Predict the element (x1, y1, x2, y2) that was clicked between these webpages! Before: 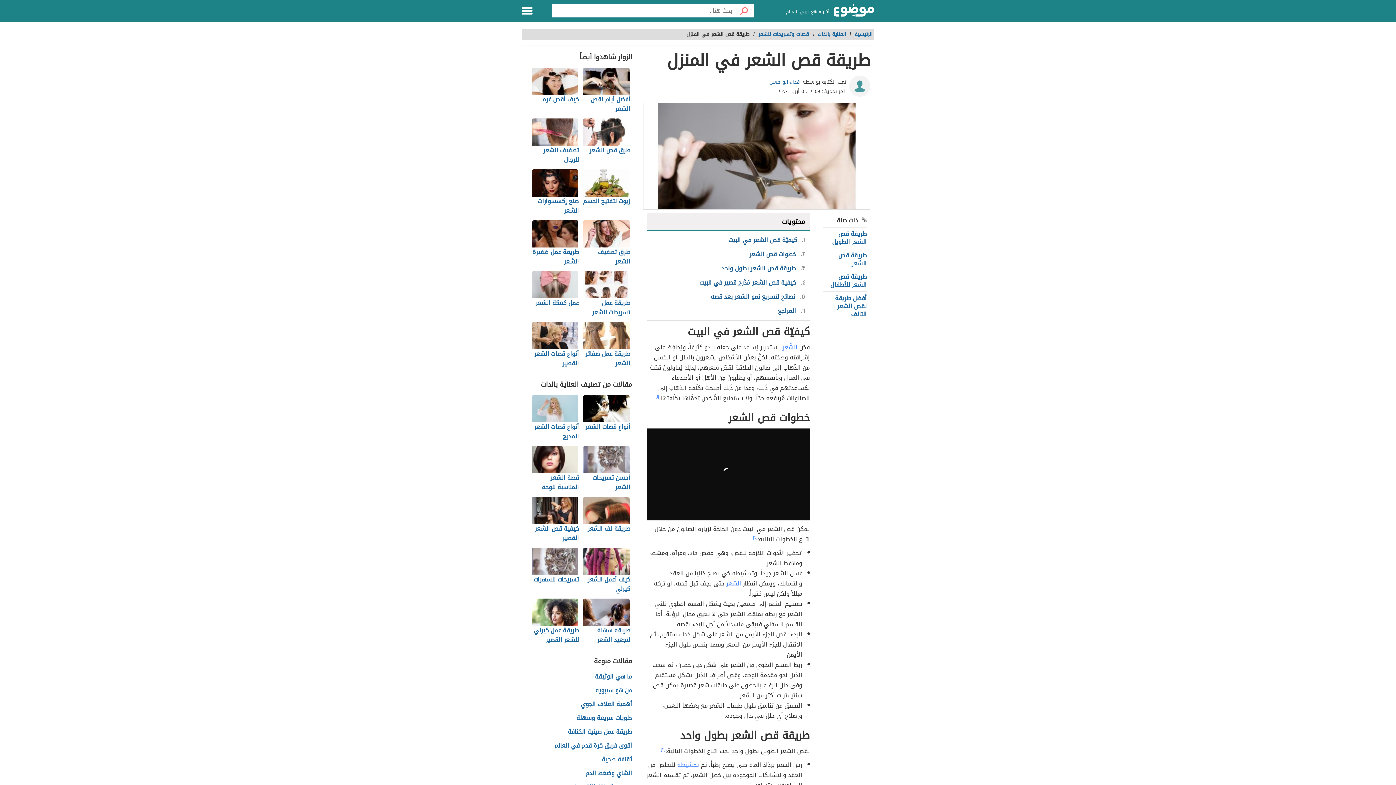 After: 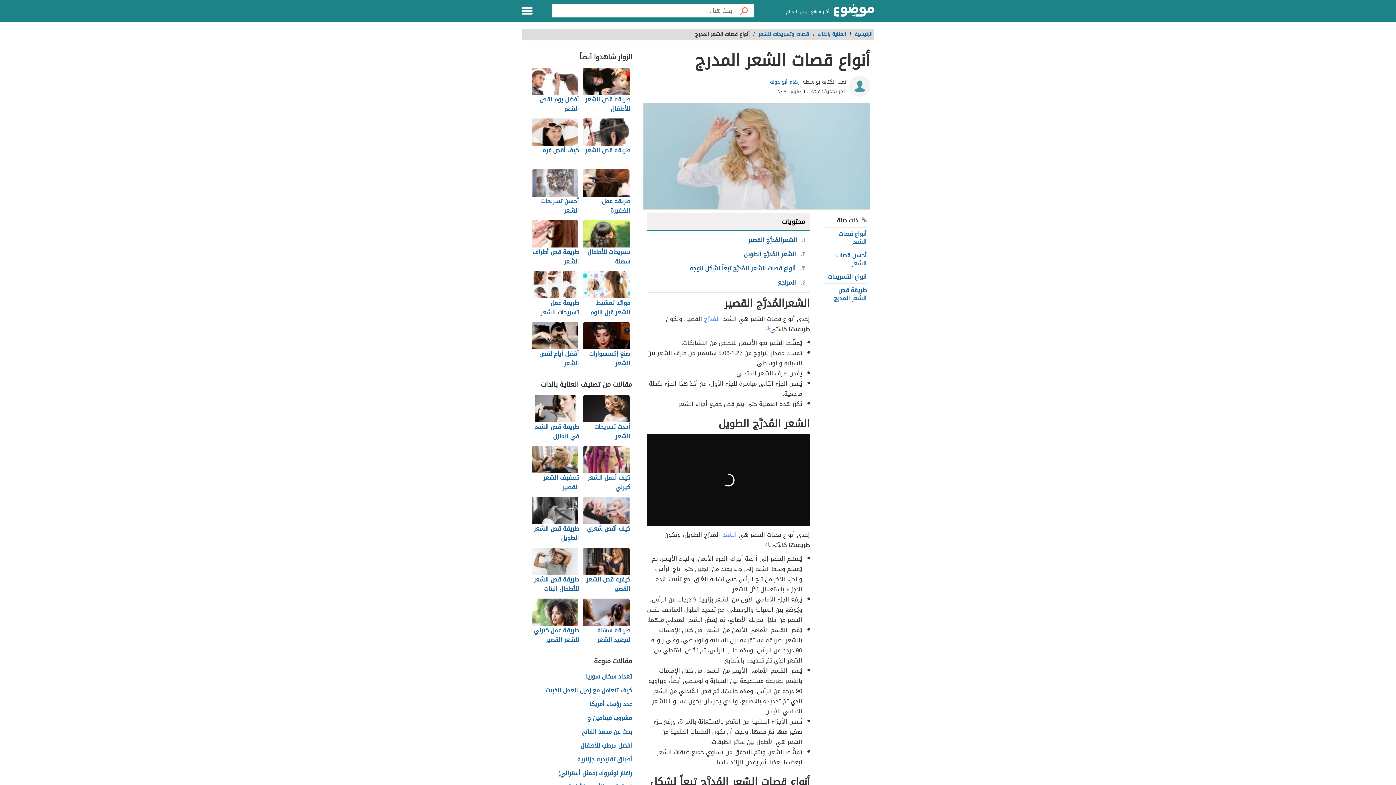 Action: bbox: (531, 395, 579, 442) label: أنواع قصات الشعر المدرج